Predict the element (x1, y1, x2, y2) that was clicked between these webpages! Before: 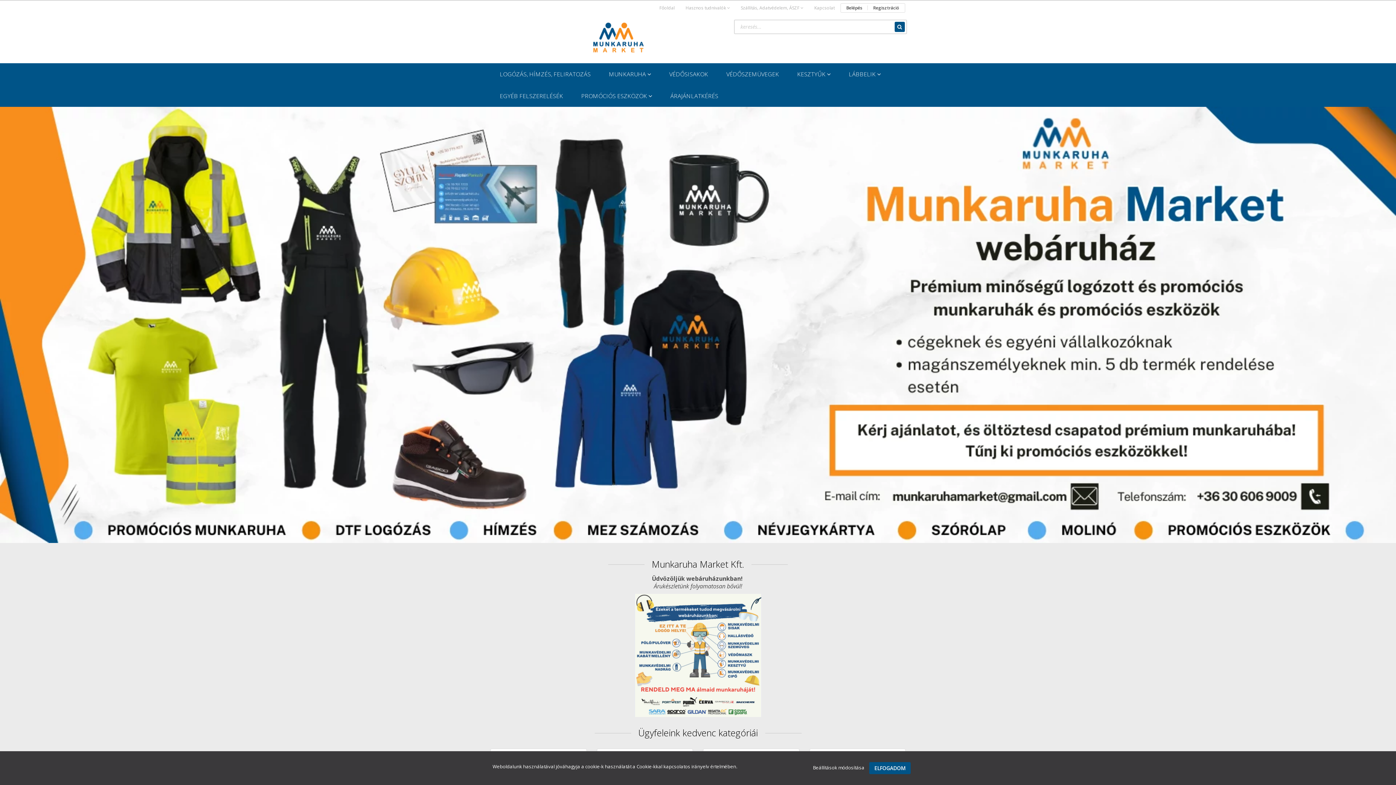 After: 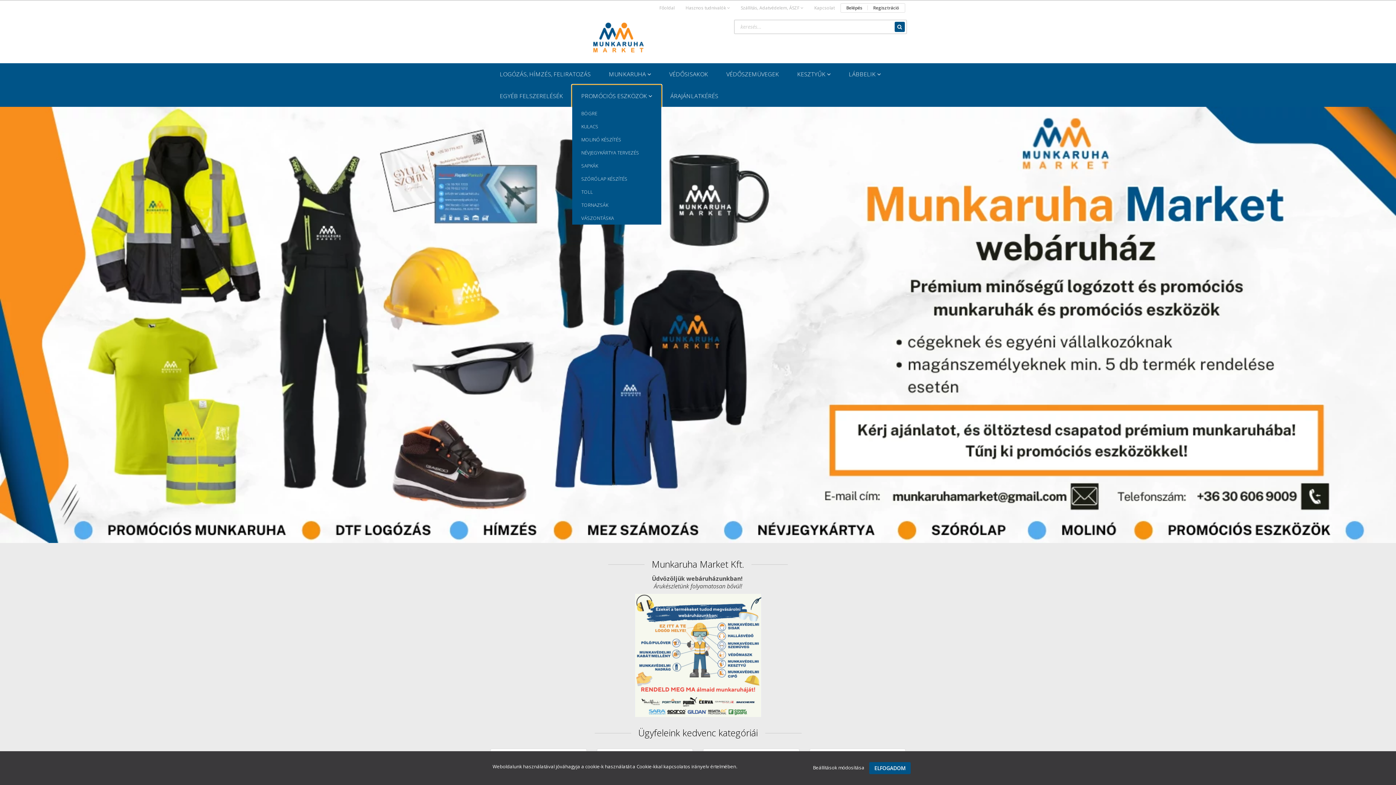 Action: bbox: (572, 85, 661, 106) label: PROMÓCIÓS ESZKÖZÖK 